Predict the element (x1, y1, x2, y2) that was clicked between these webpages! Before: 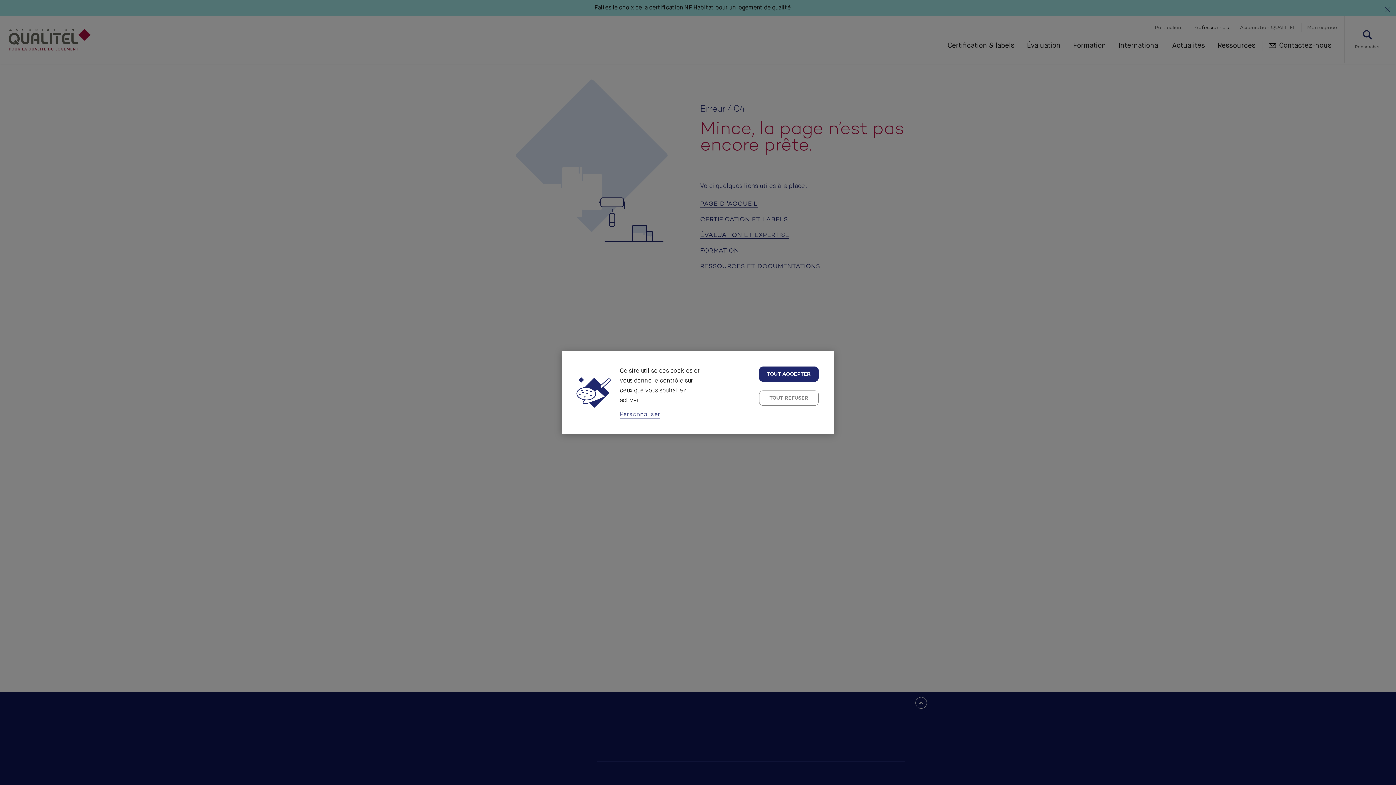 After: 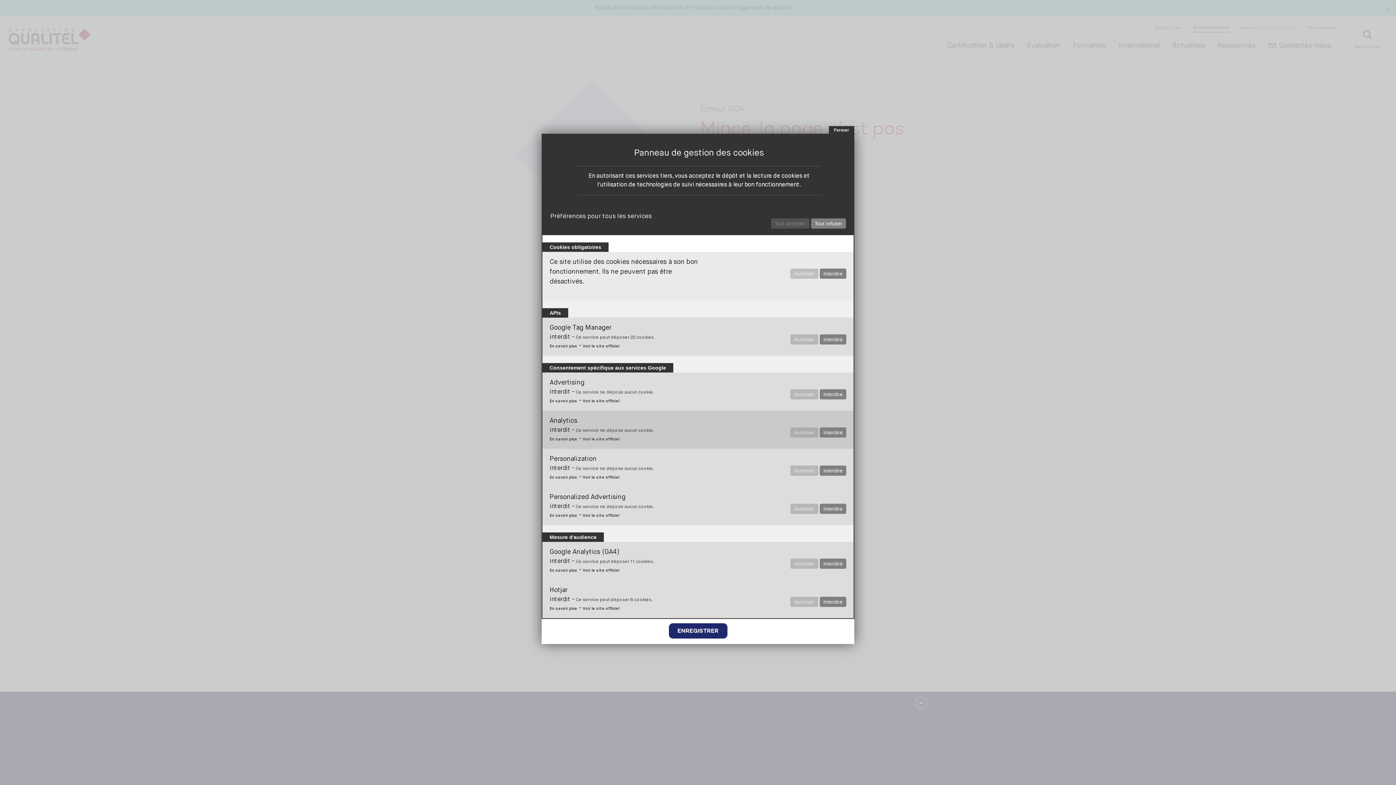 Action: bbox: (620, 411, 660, 418) label: Personnaliser (fenêtre modale)